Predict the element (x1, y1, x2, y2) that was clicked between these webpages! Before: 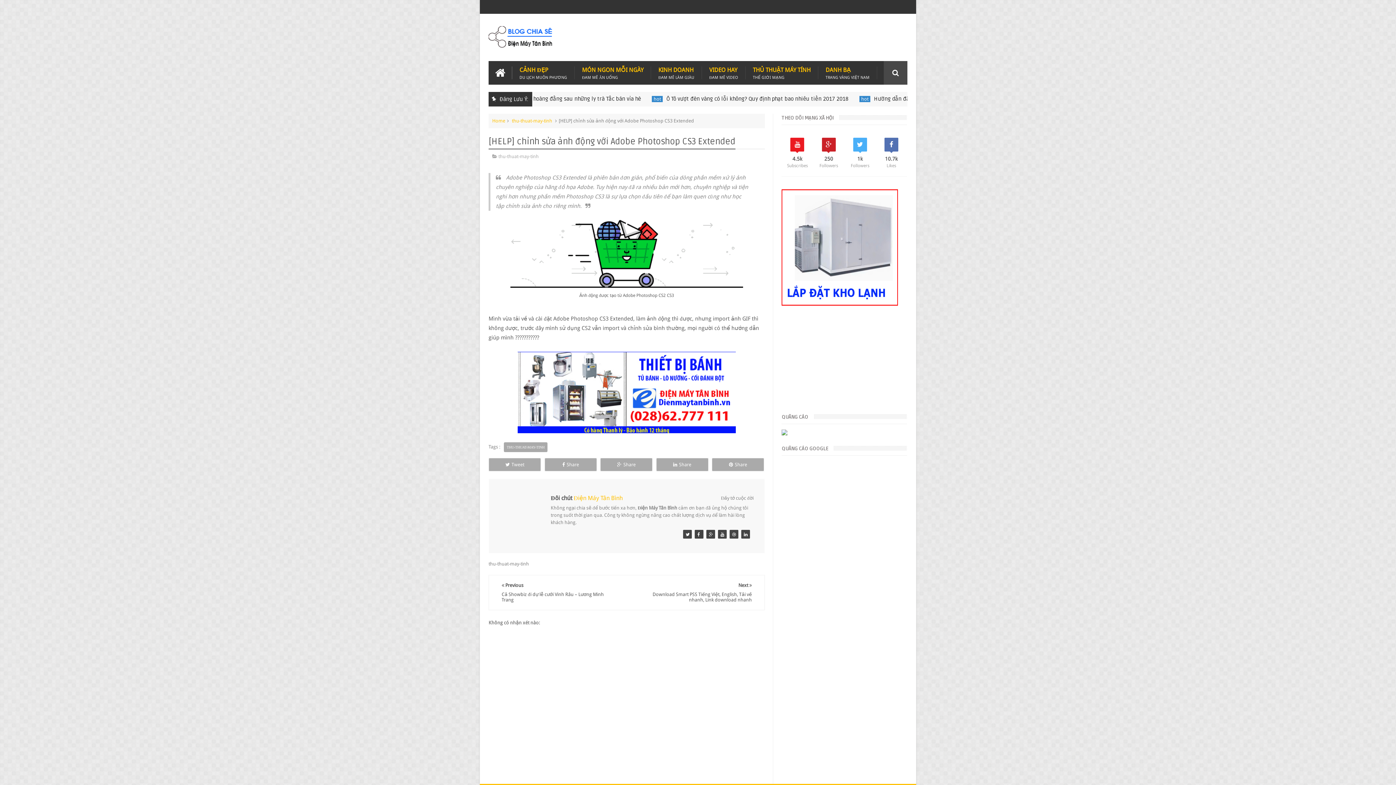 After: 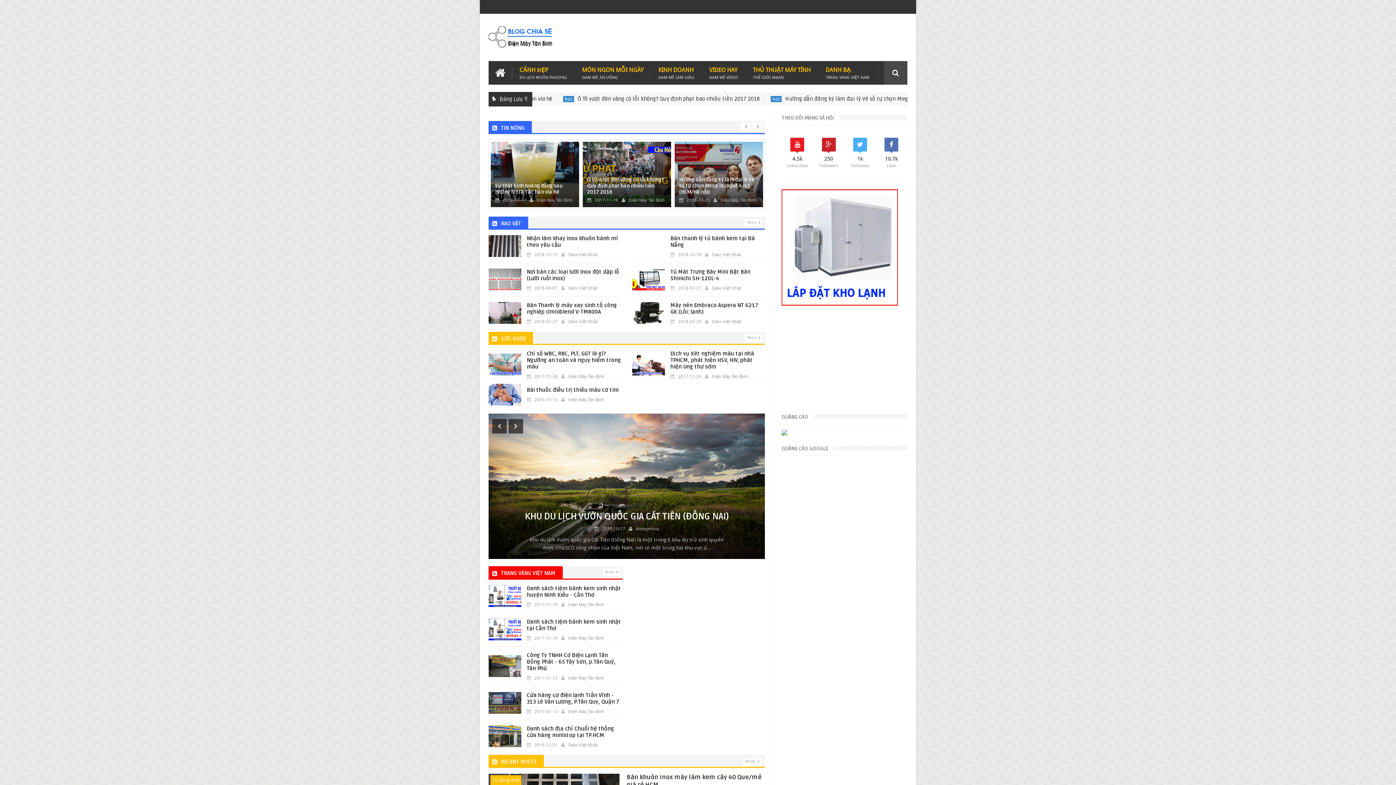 Action: bbox: (492, 118, 505, 123) label: Home